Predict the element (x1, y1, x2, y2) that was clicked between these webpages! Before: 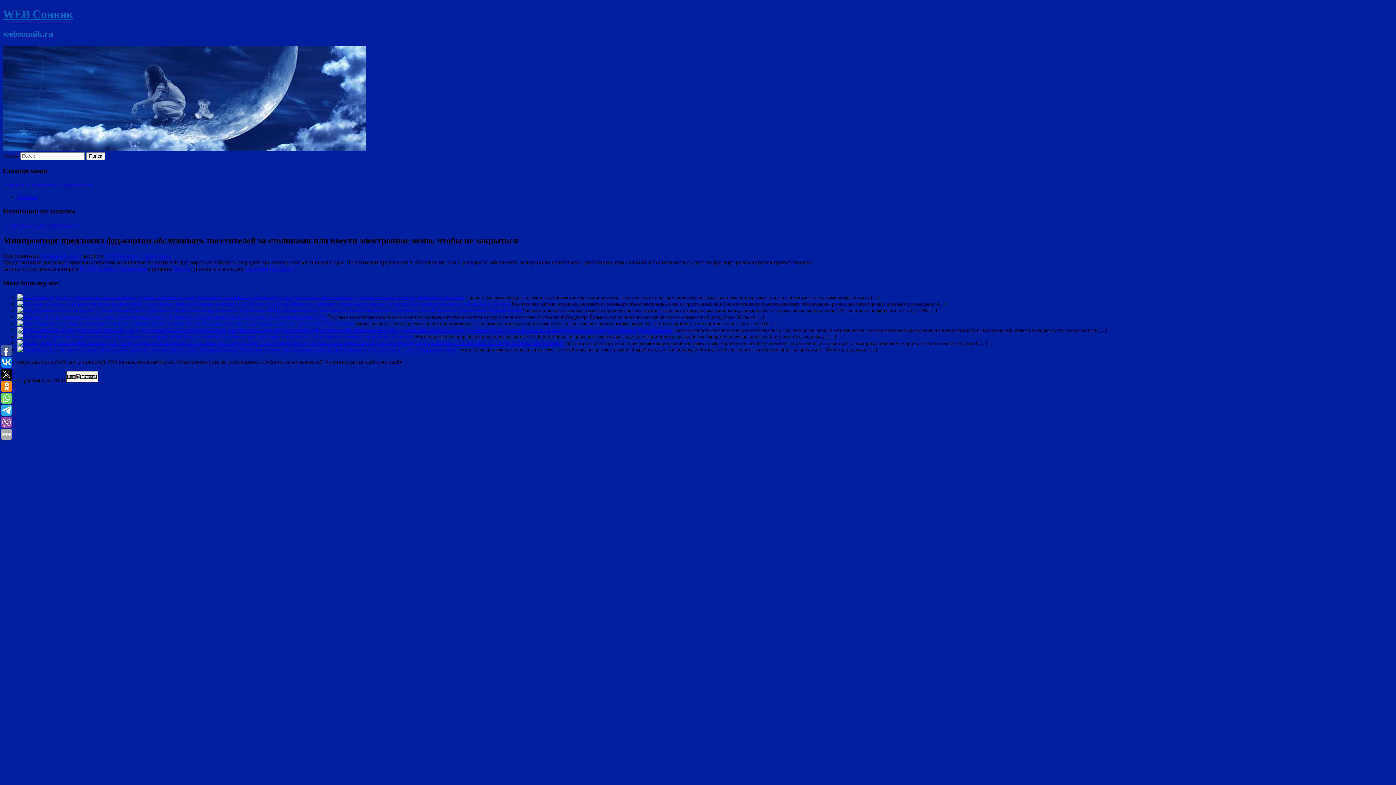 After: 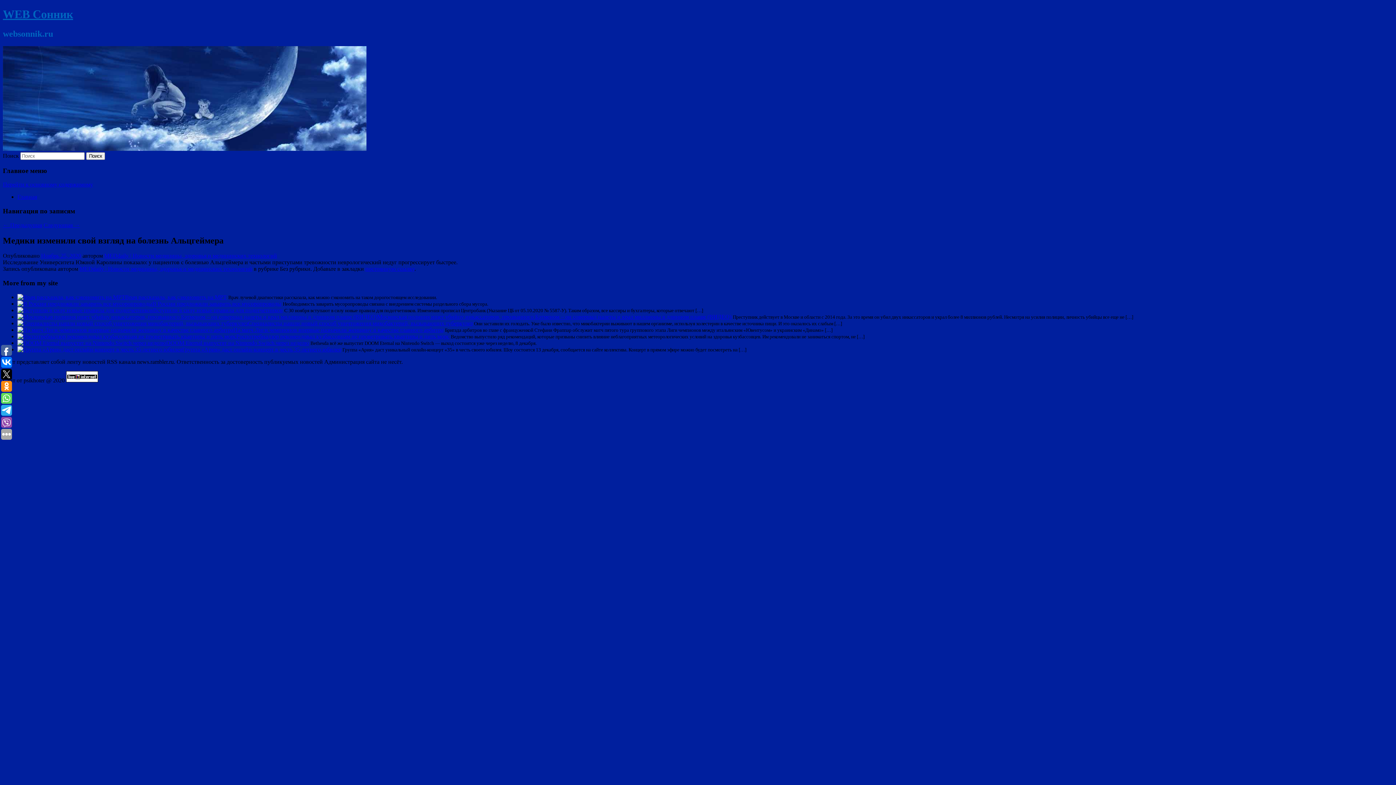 Action: bbox: (43, 222, 80, 228) label: Следующая →